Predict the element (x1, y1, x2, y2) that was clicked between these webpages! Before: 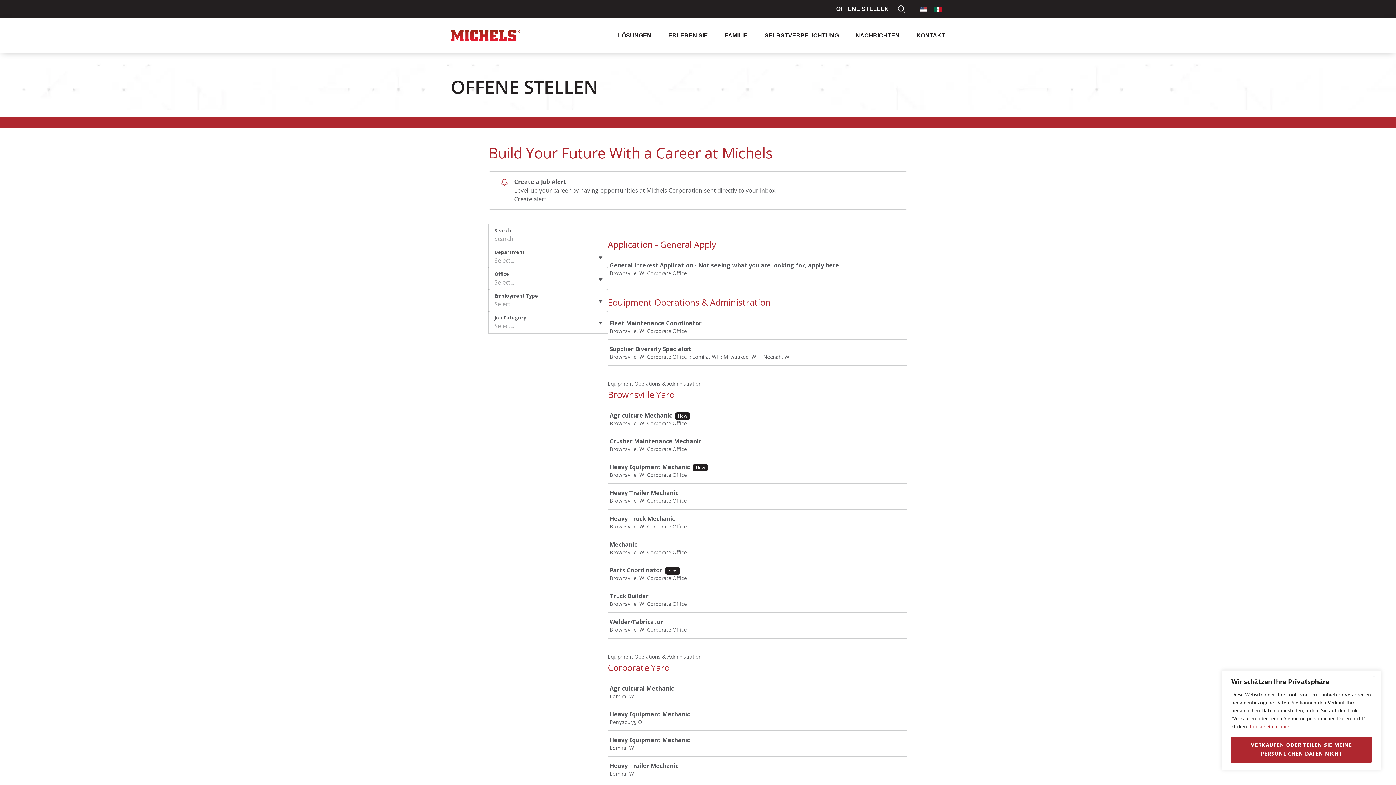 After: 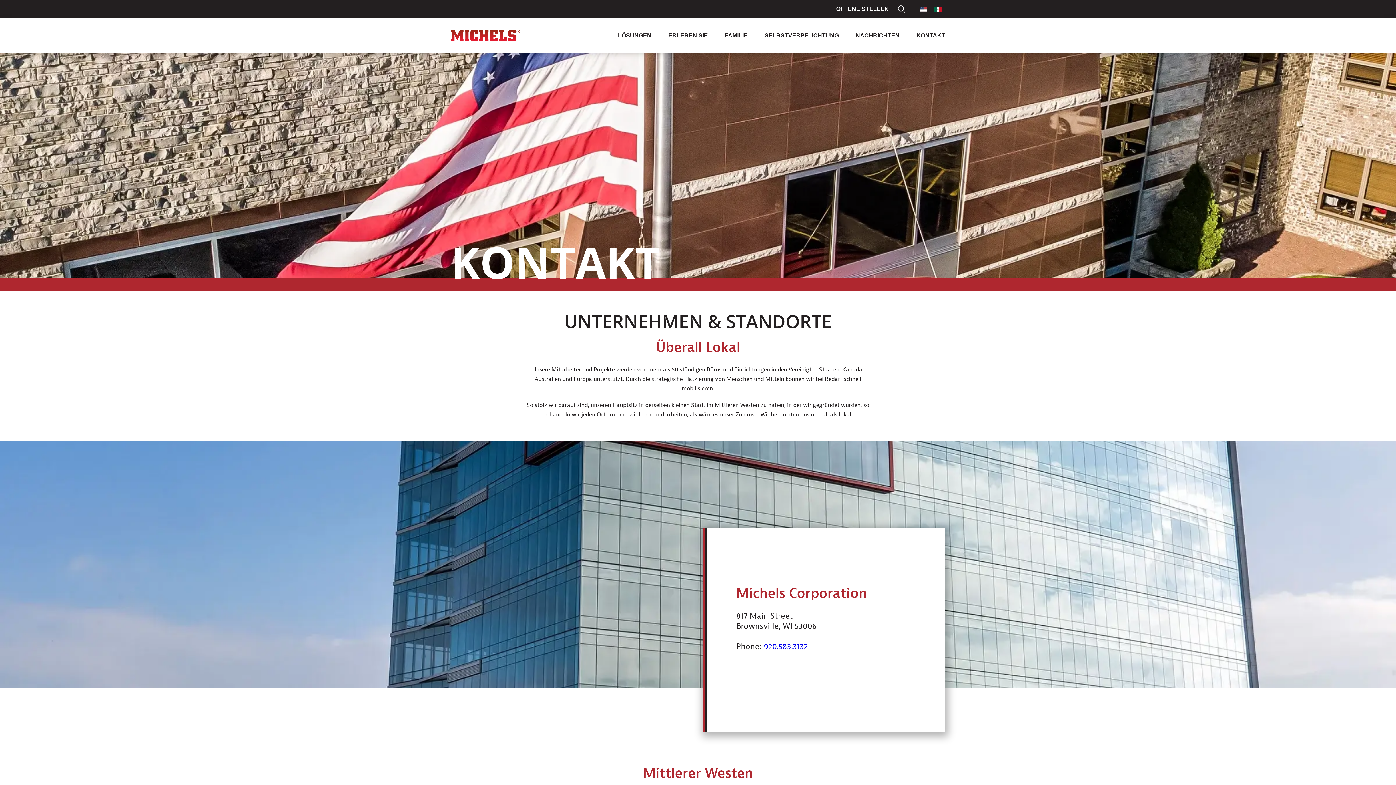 Action: label: KONTAKT bbox: (916, 18, 945, 53)